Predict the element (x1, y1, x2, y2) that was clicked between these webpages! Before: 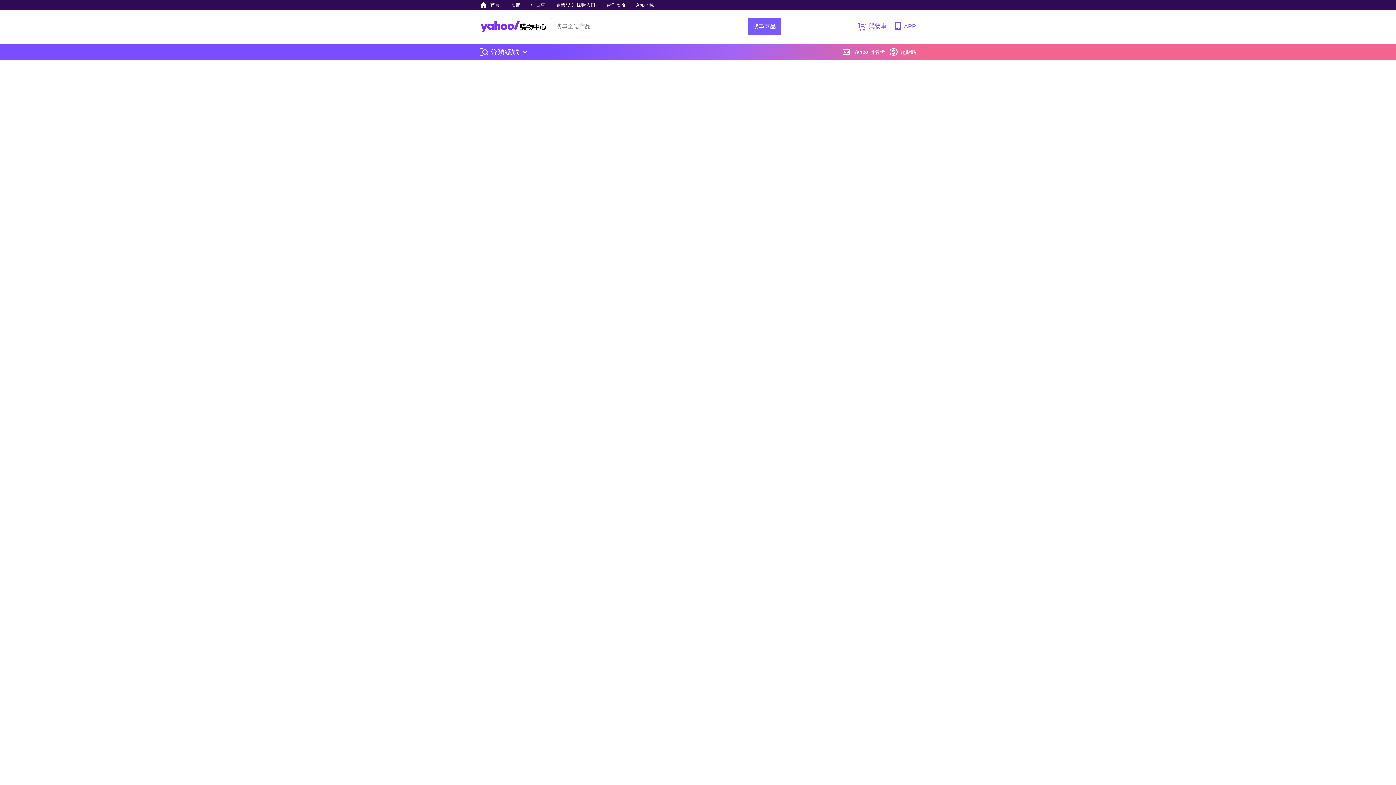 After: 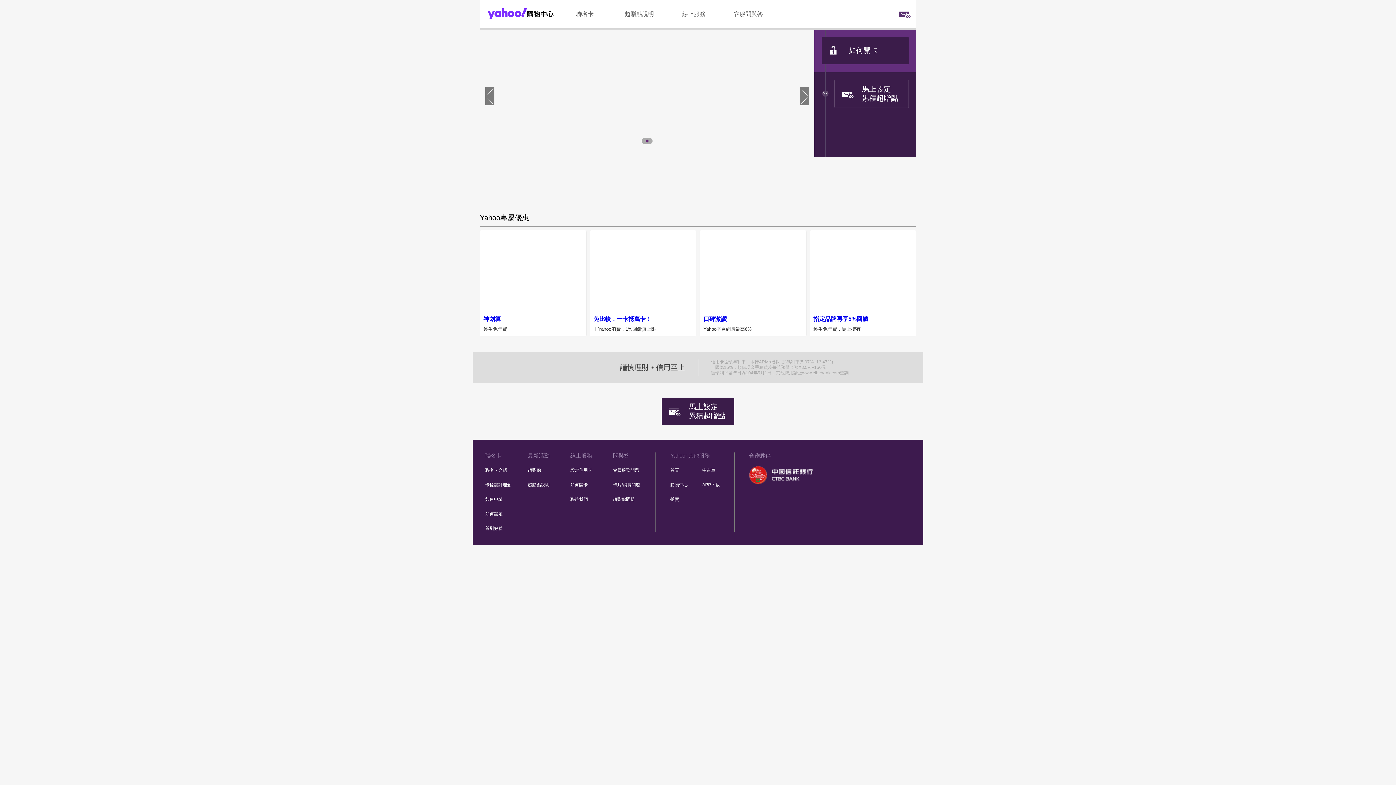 Action: label: Yahoo 聯名卡 bbox: (842, 44, 885, 60)